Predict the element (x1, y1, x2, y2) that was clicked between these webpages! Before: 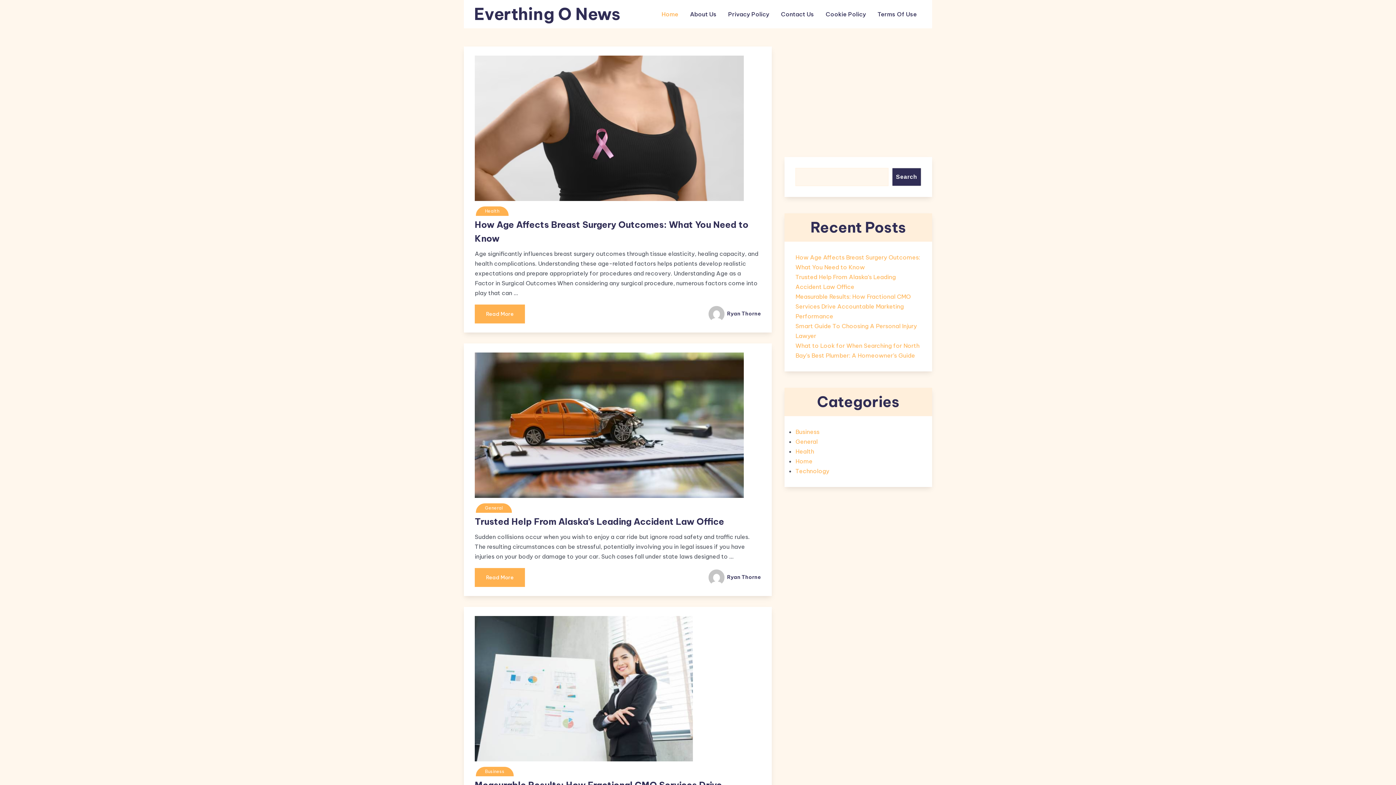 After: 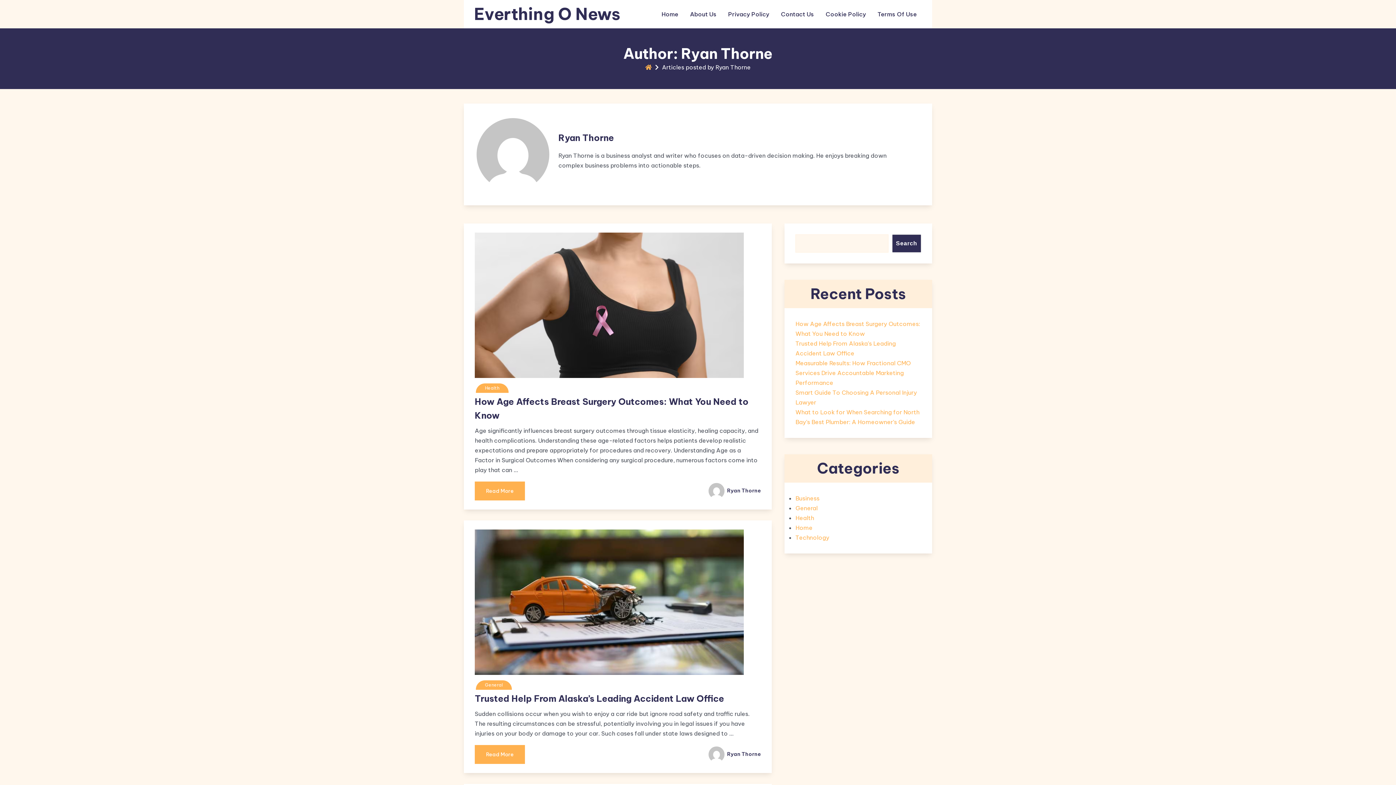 Action: bbox: (708, 310, 761, 316) label:  Ryan Thorne